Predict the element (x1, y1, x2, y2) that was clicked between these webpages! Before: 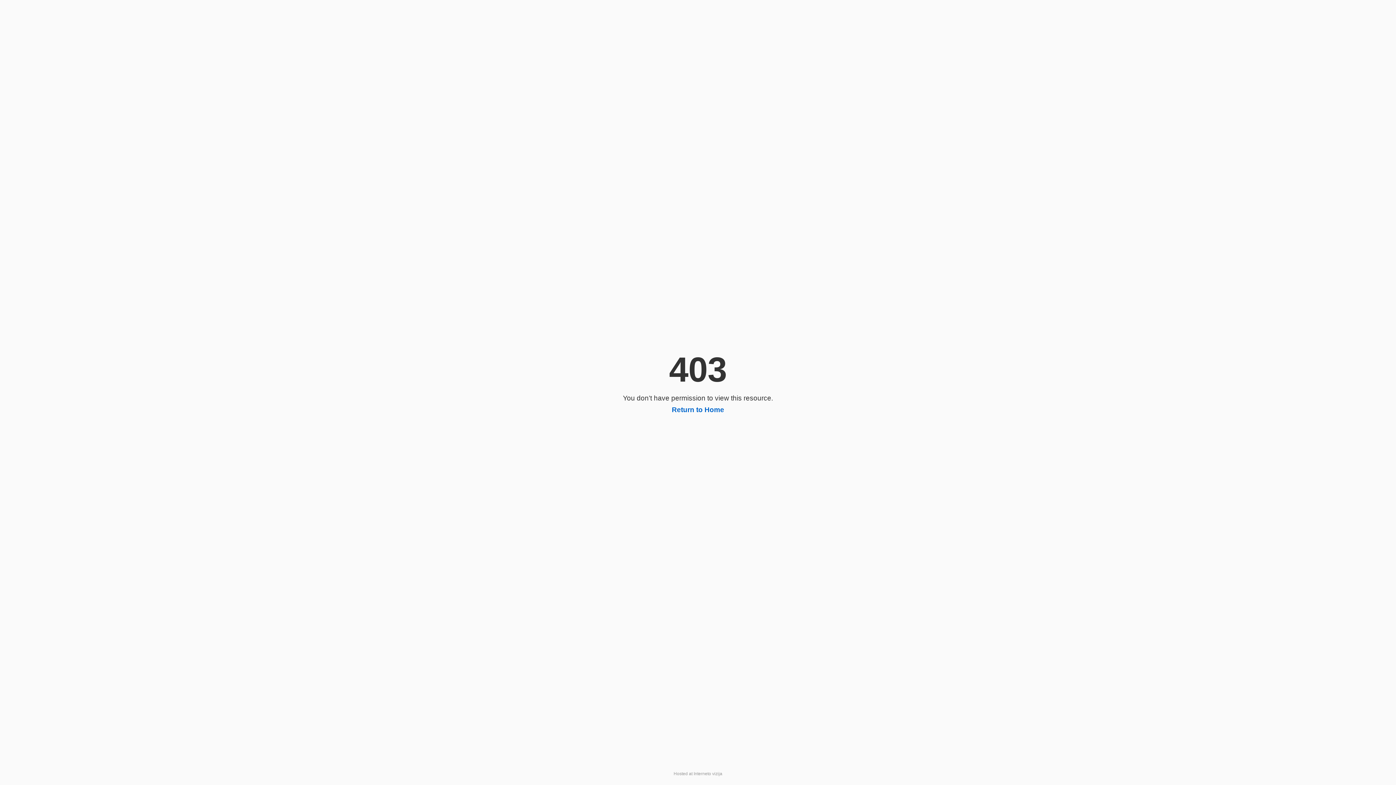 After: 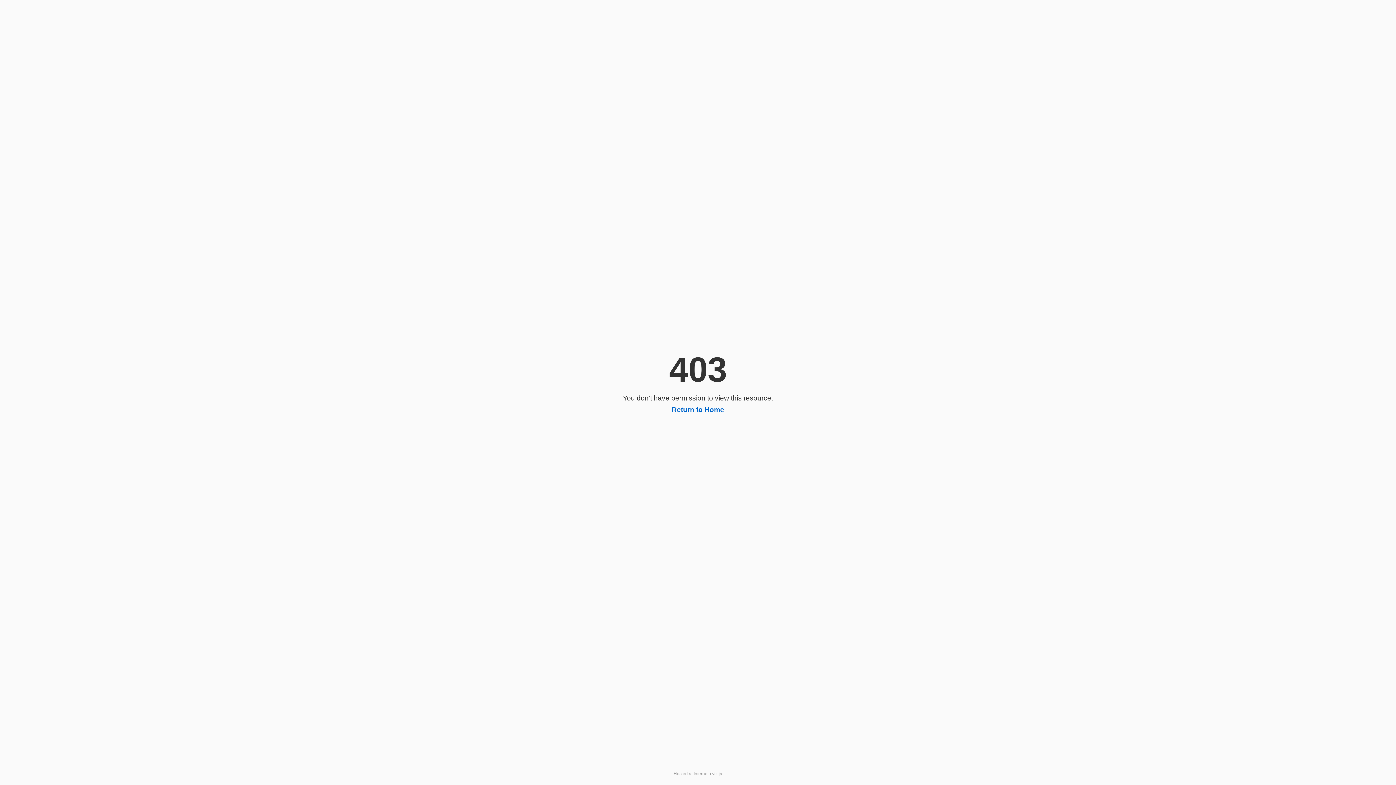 Action: bbox: (672, 406, 724, 413) label: Return to Home